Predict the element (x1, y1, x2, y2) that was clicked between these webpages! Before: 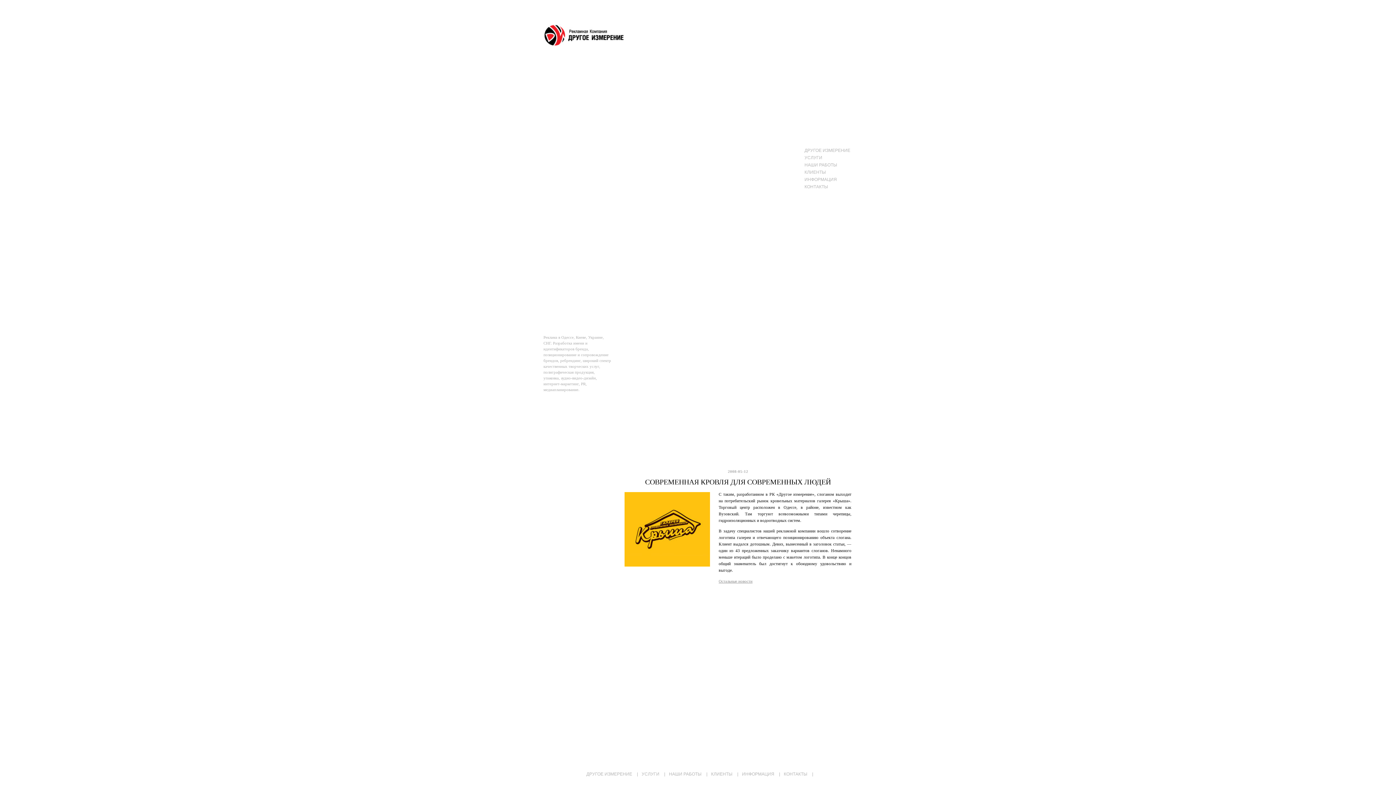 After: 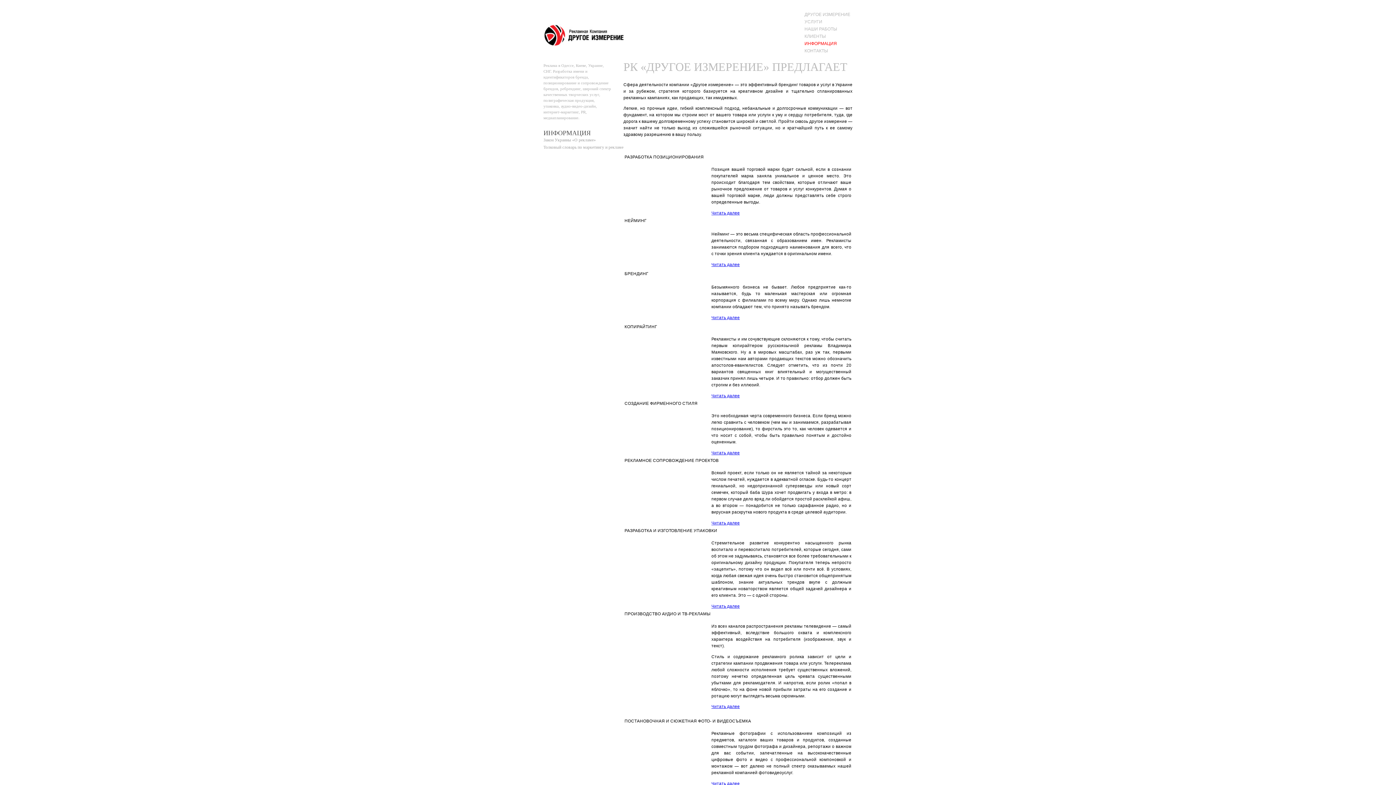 Action: bbox: (793, 177, 837, 182) label: ИНФОРМАЦИЯ